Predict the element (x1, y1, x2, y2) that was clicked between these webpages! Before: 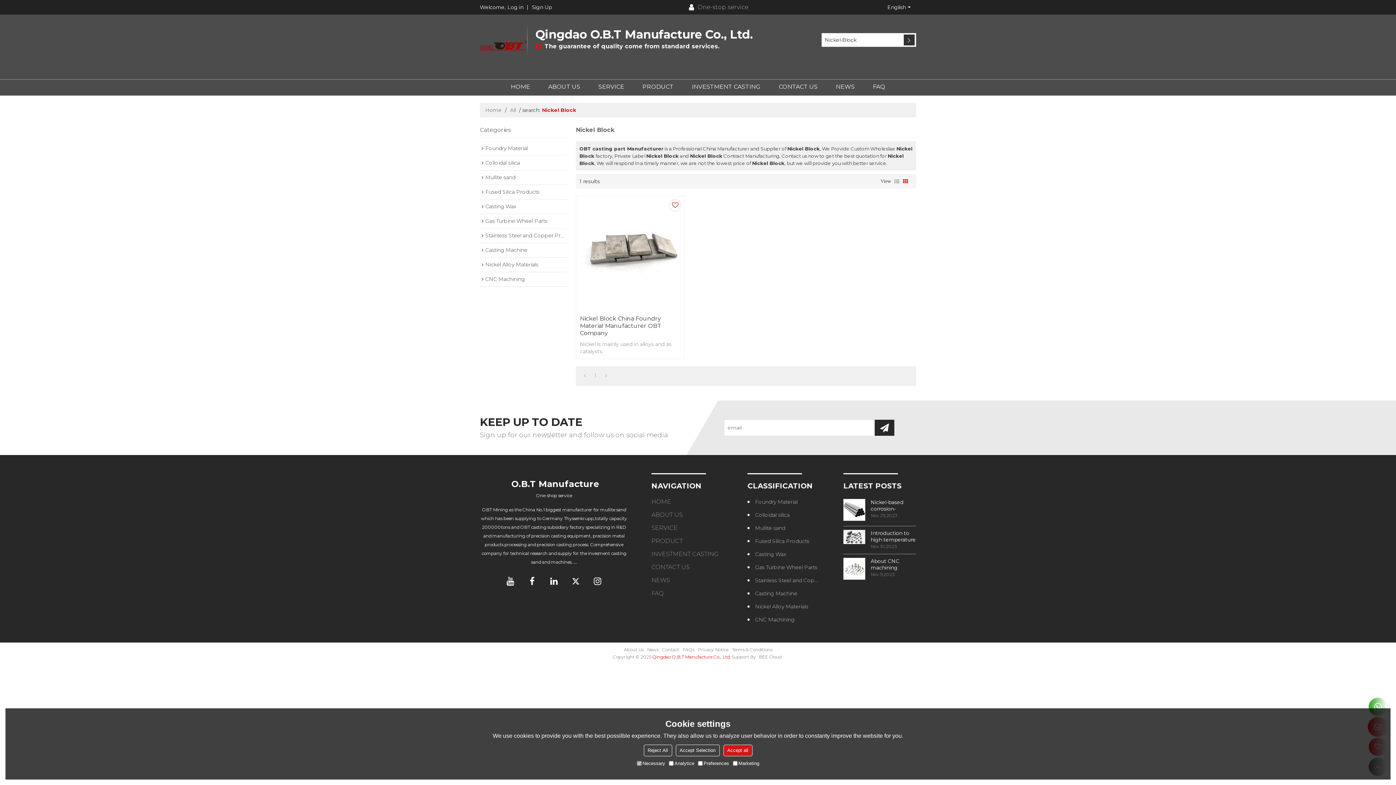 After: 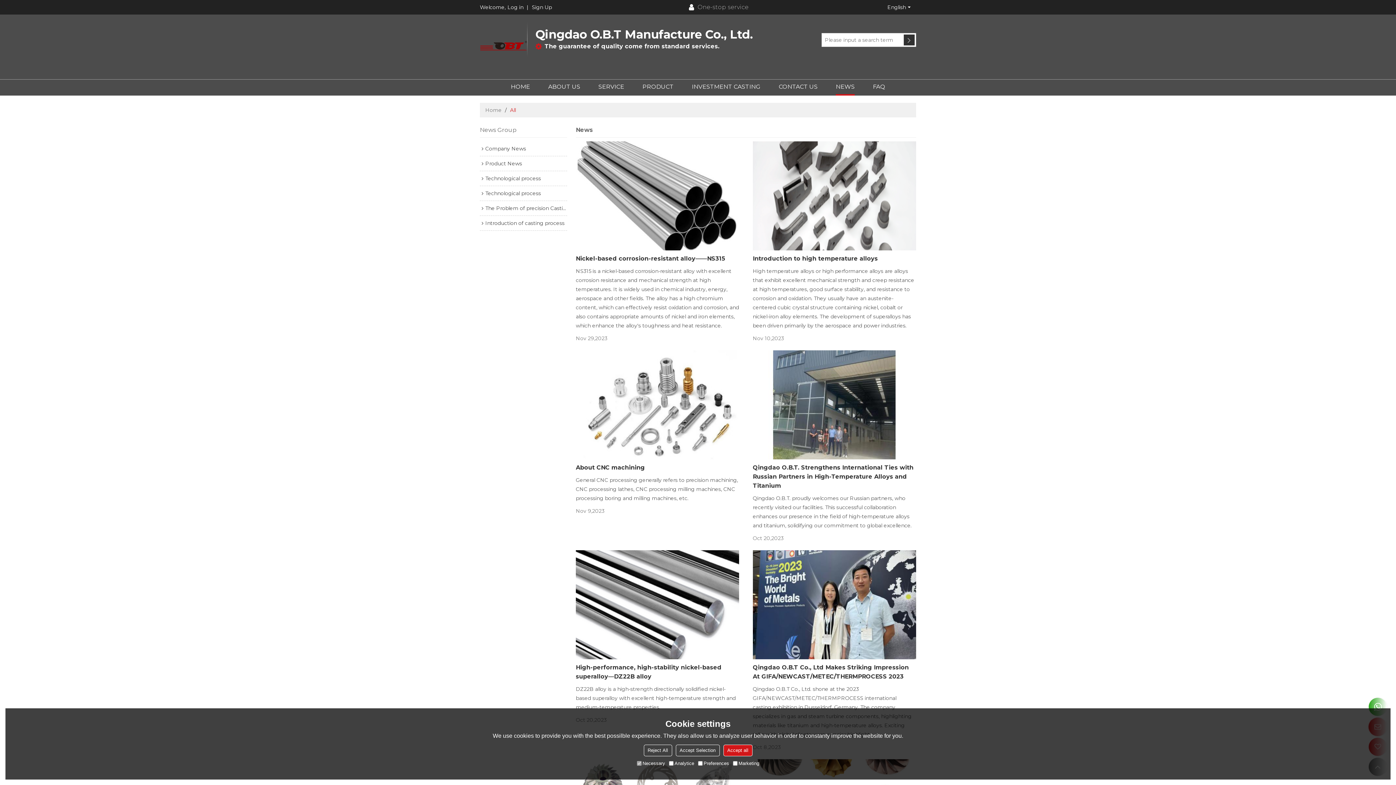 Action: bbox: (836, 79, 854, 95) label: NEWS